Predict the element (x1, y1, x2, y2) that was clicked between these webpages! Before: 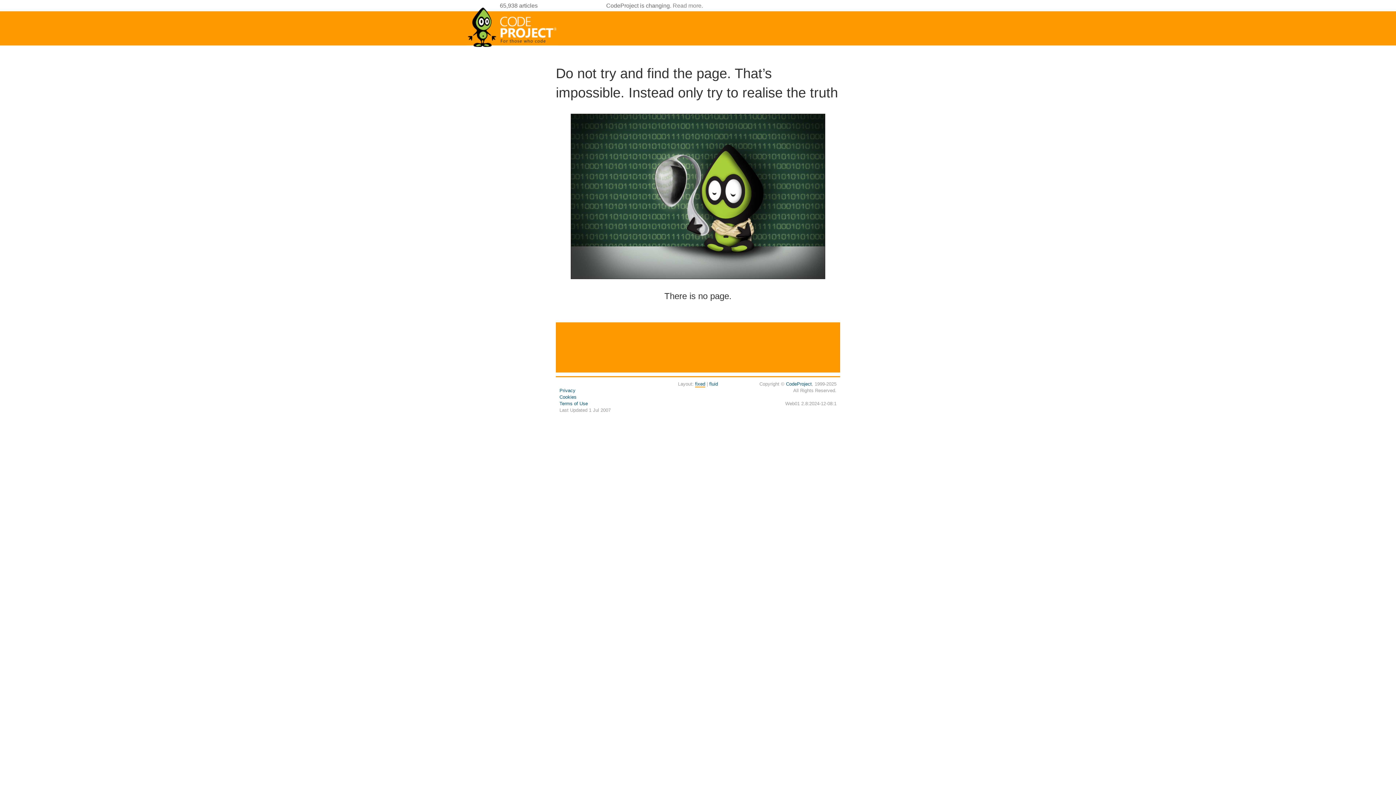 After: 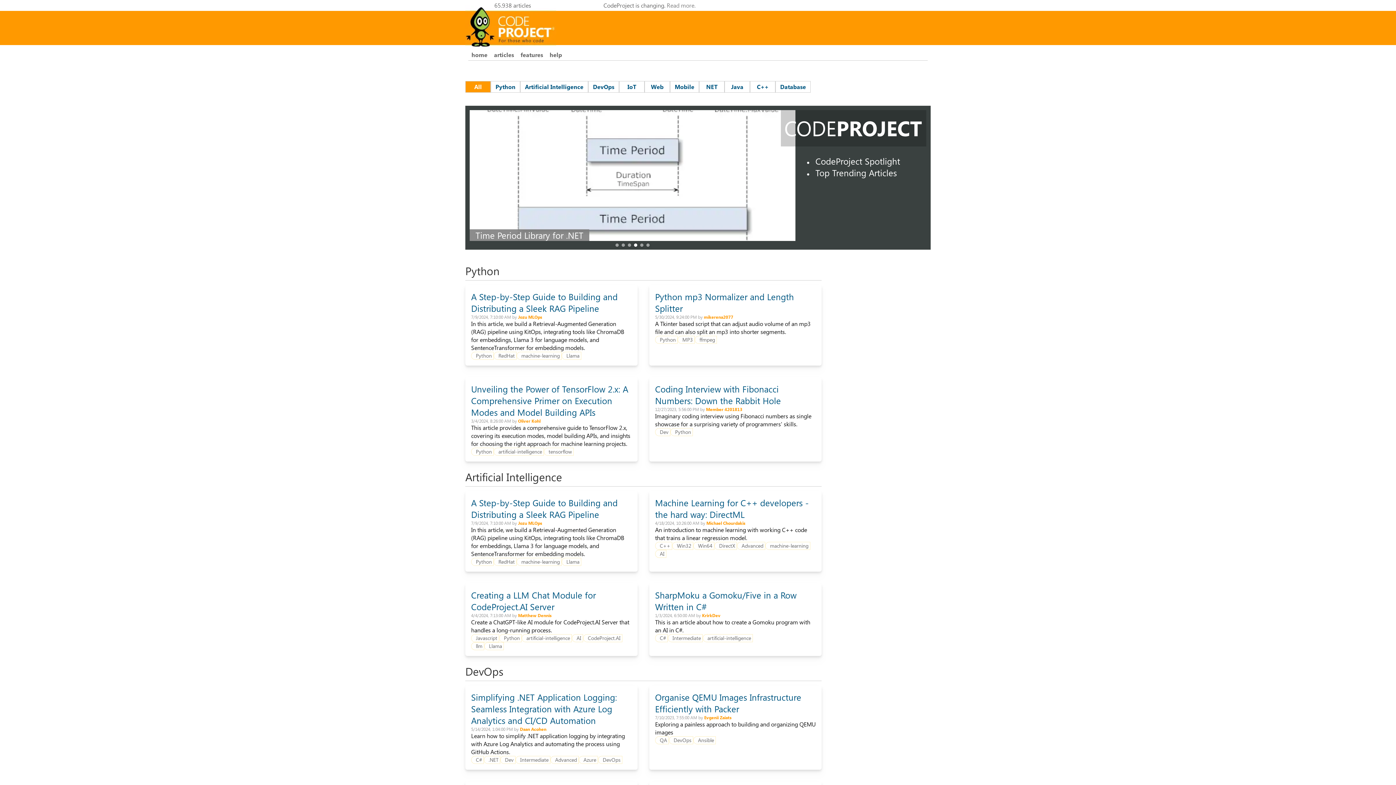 Action: bbox: (467, 44, 558, 50)